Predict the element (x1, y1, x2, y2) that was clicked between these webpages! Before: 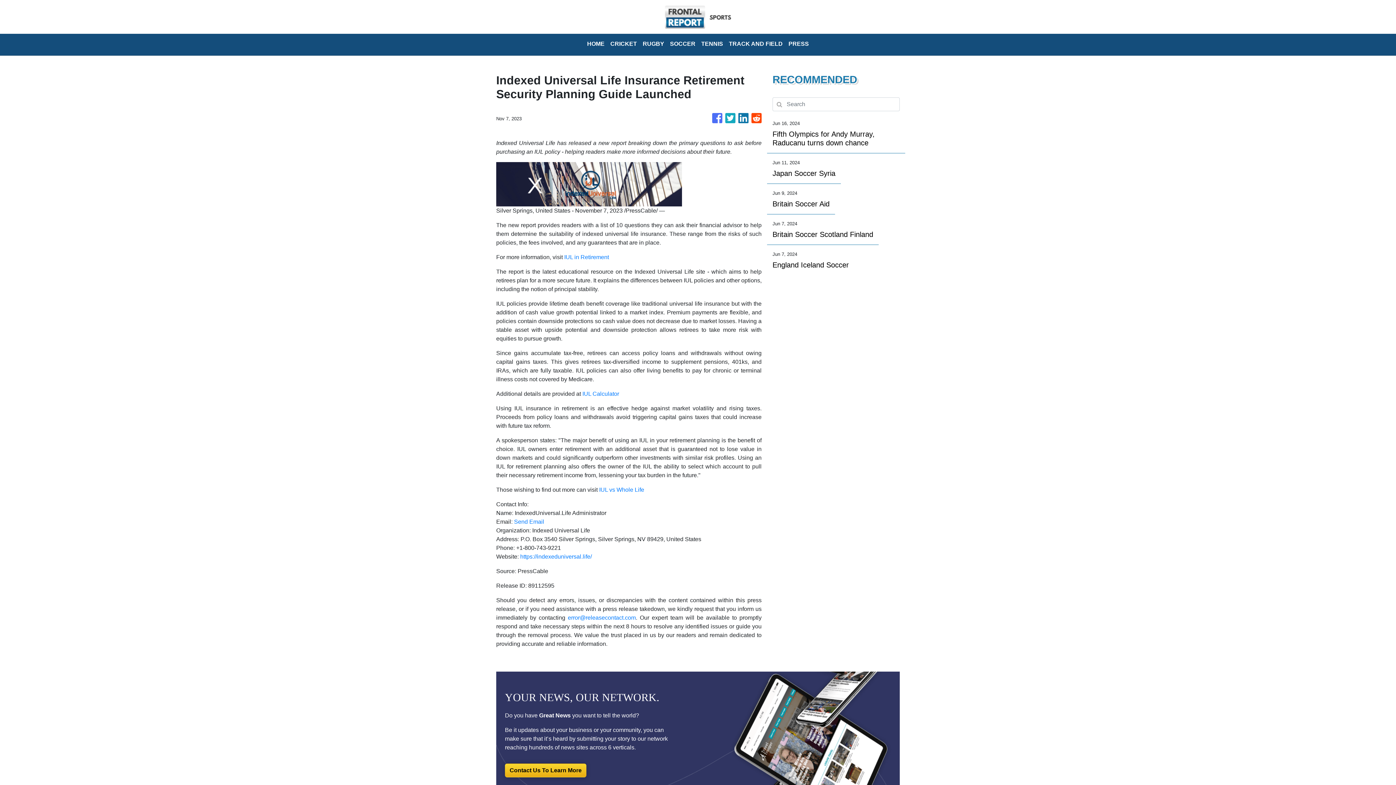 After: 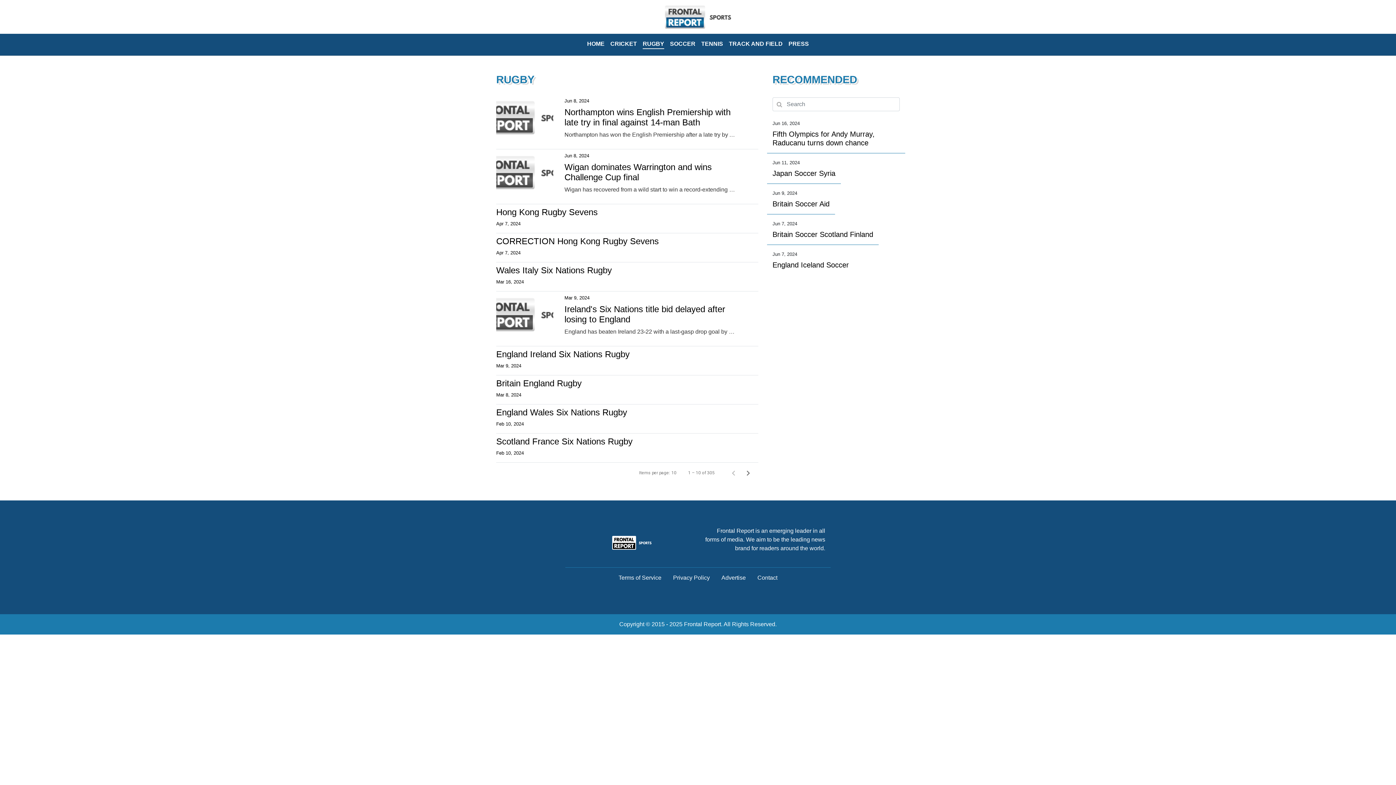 Action: label: RUGBY bbox: (640, 36, 667, 52)